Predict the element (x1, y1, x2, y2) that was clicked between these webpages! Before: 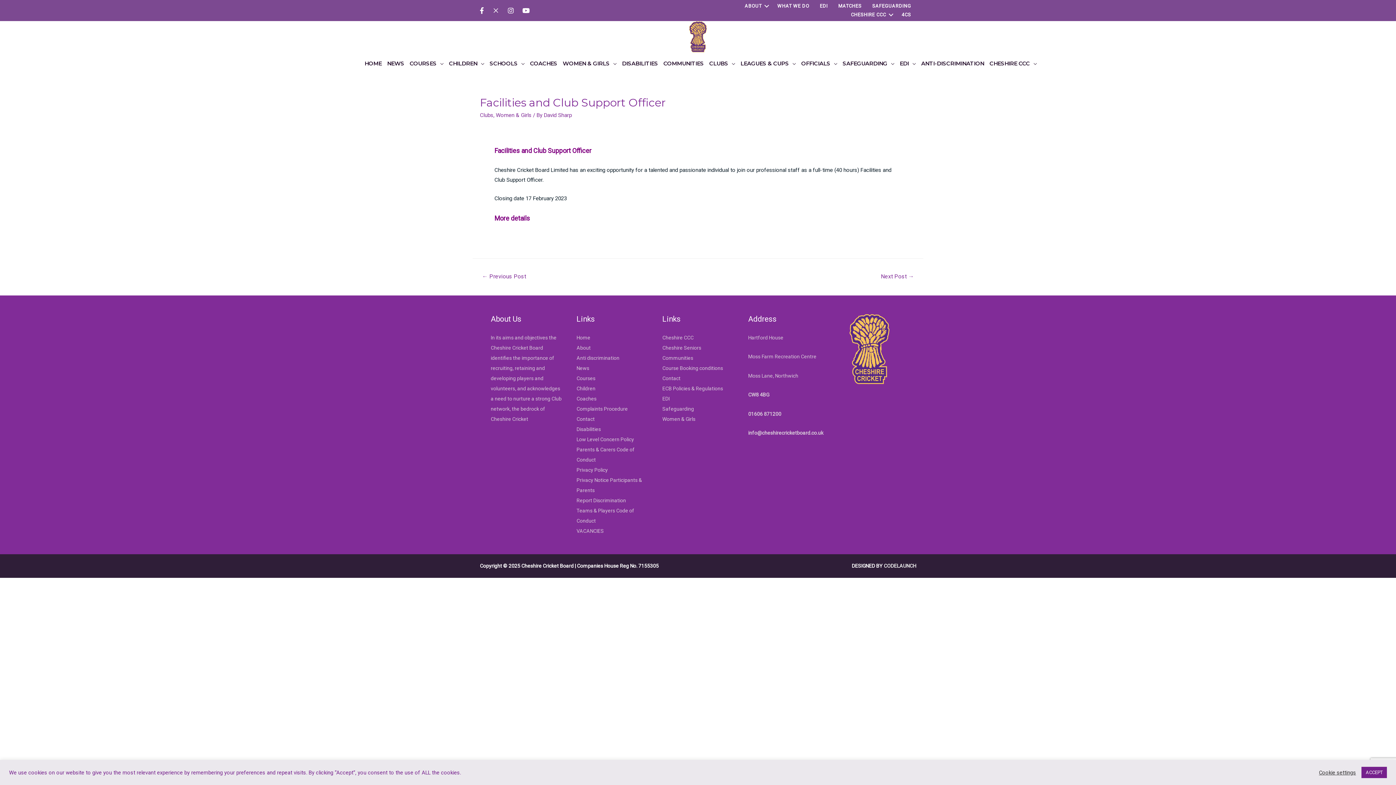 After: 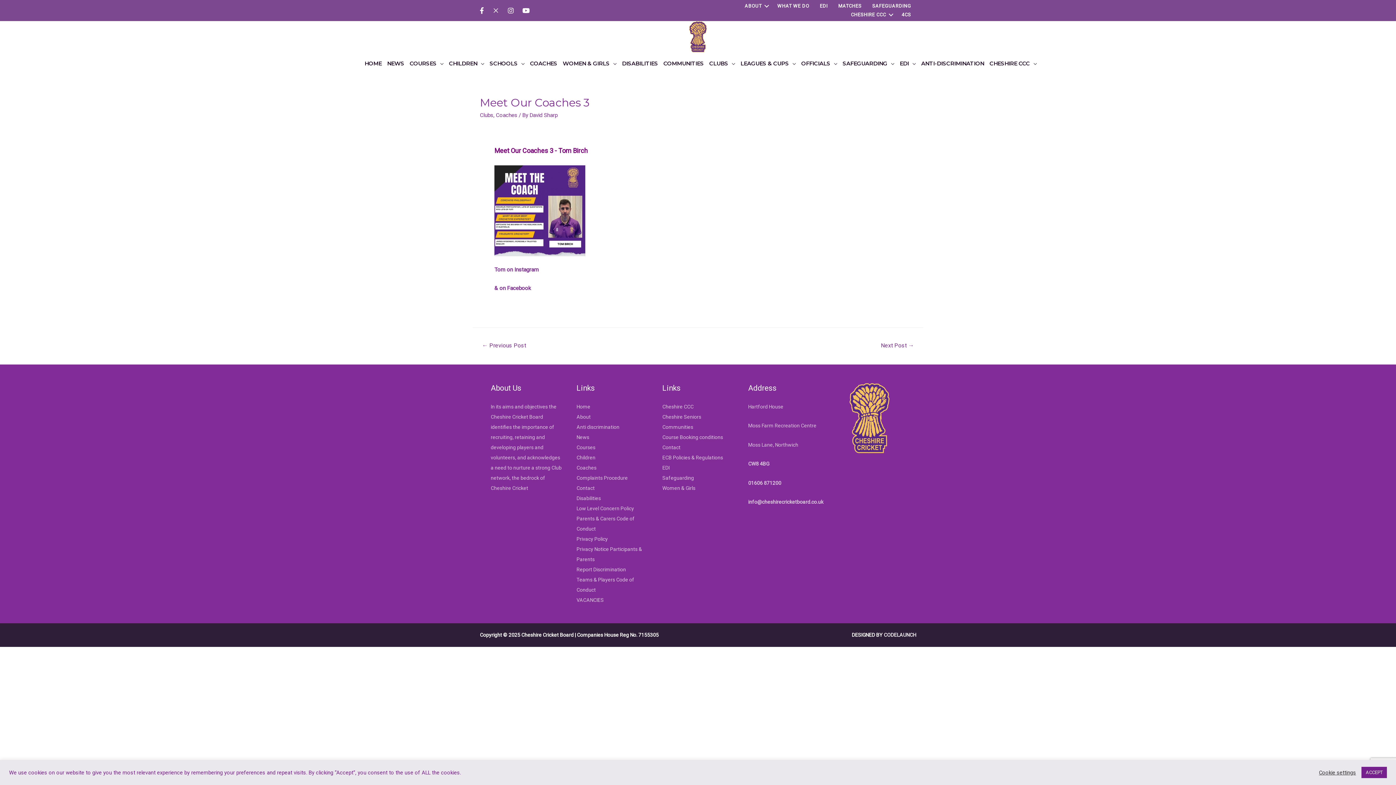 Action: bbox: (473, 270, 534, 283) label: ← Previous Post